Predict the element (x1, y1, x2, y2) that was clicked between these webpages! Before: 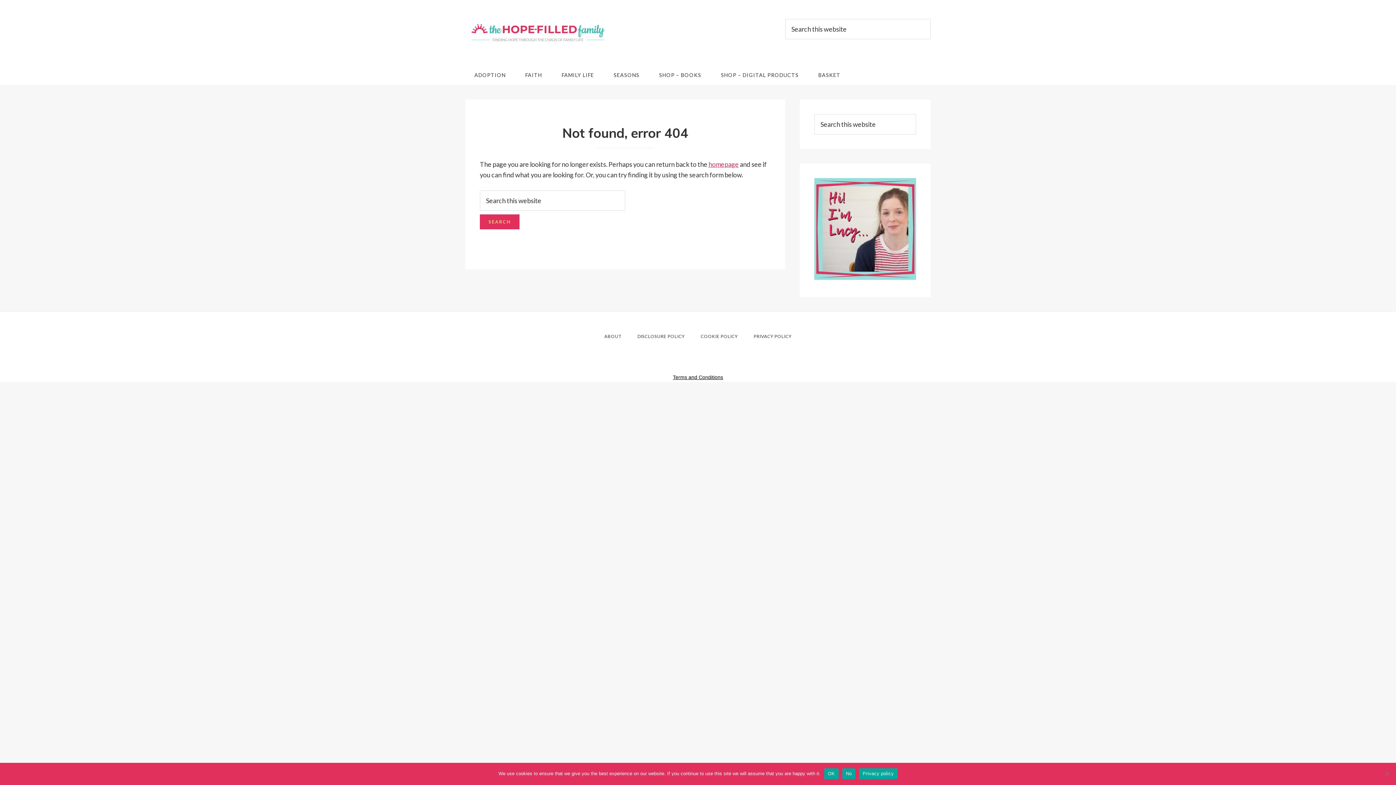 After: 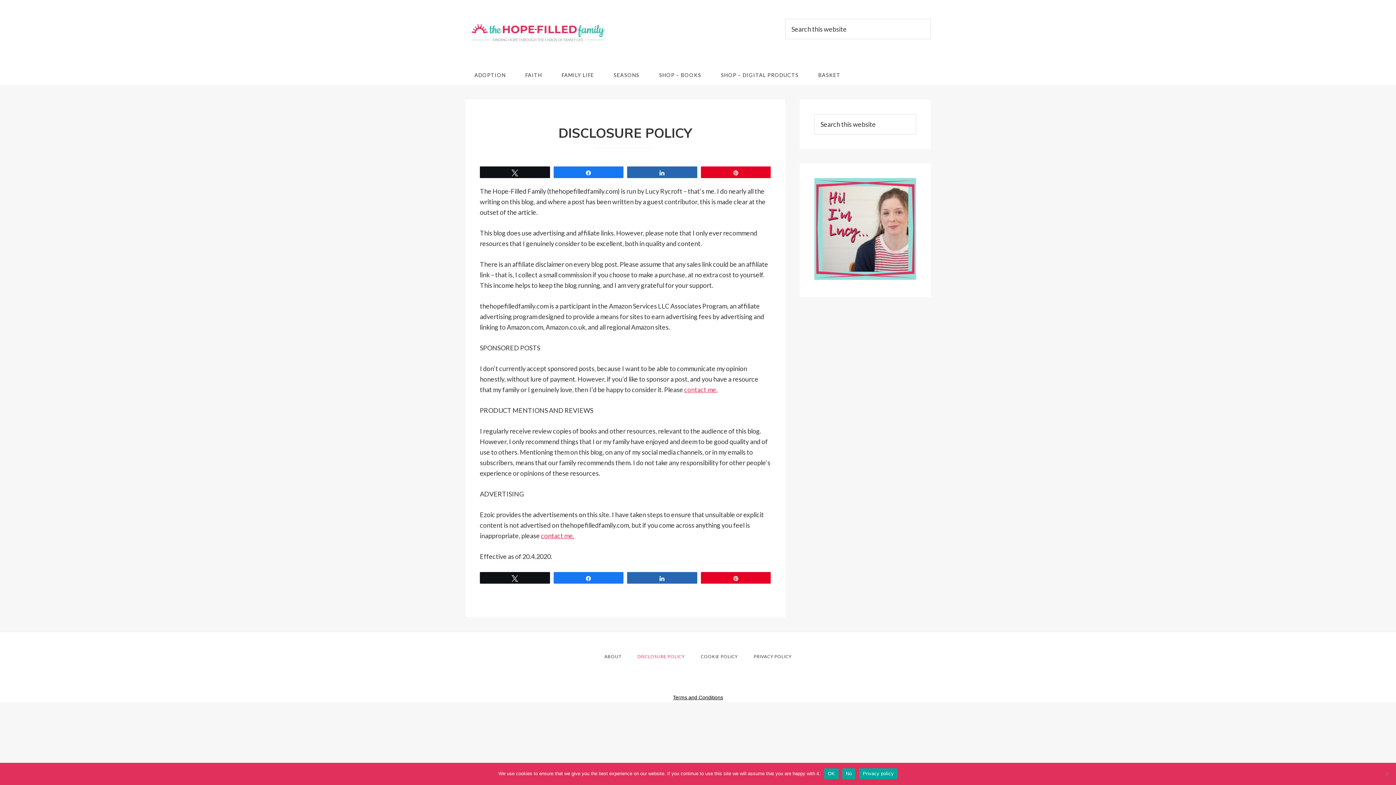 Action: bbox: (630, 334, 692, 342) label: DISCLOSURE POLICY